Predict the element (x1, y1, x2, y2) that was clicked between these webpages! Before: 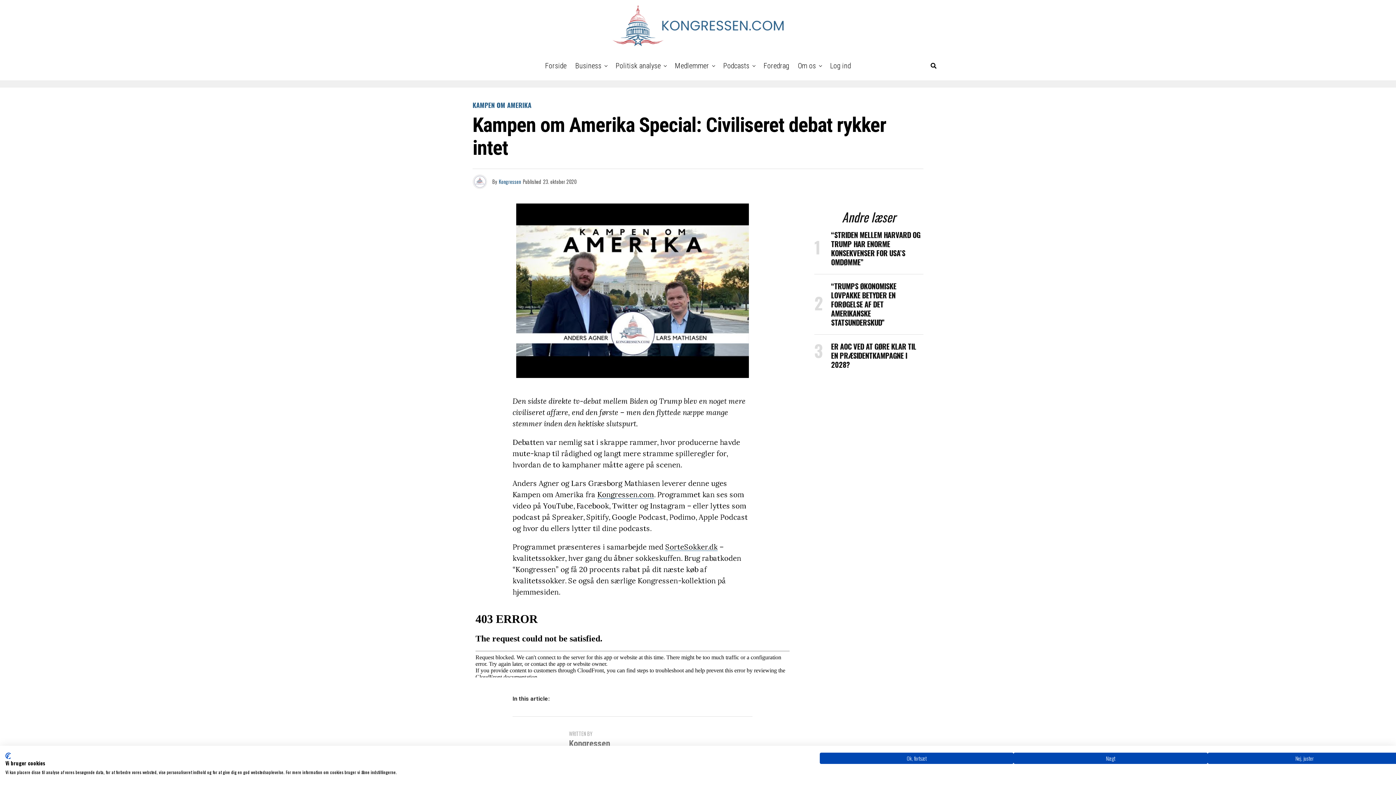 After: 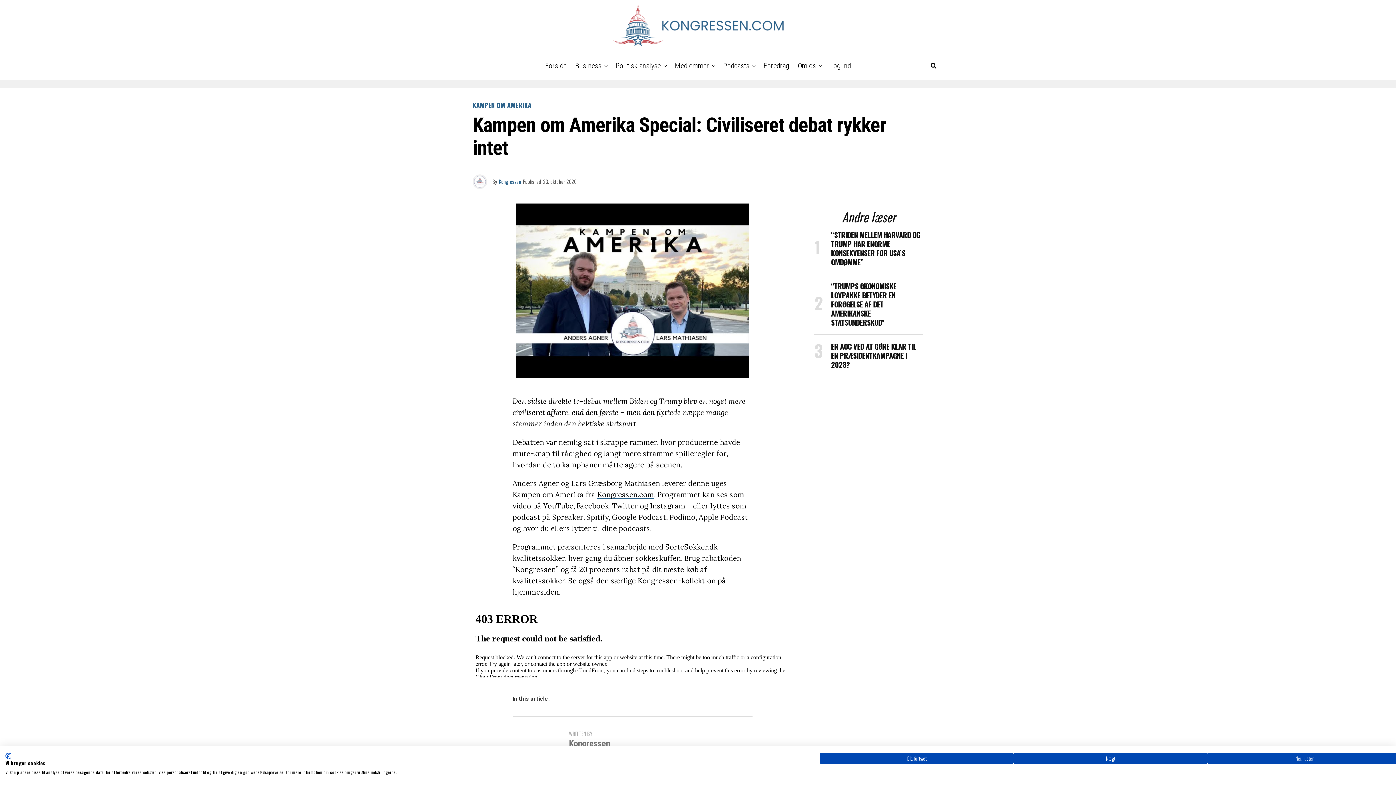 Action: bbox: (5, 753, 10, 759) label: CookieFirst logo. Eksternt link. Åbner i en ny fane eller et nyt vindue.